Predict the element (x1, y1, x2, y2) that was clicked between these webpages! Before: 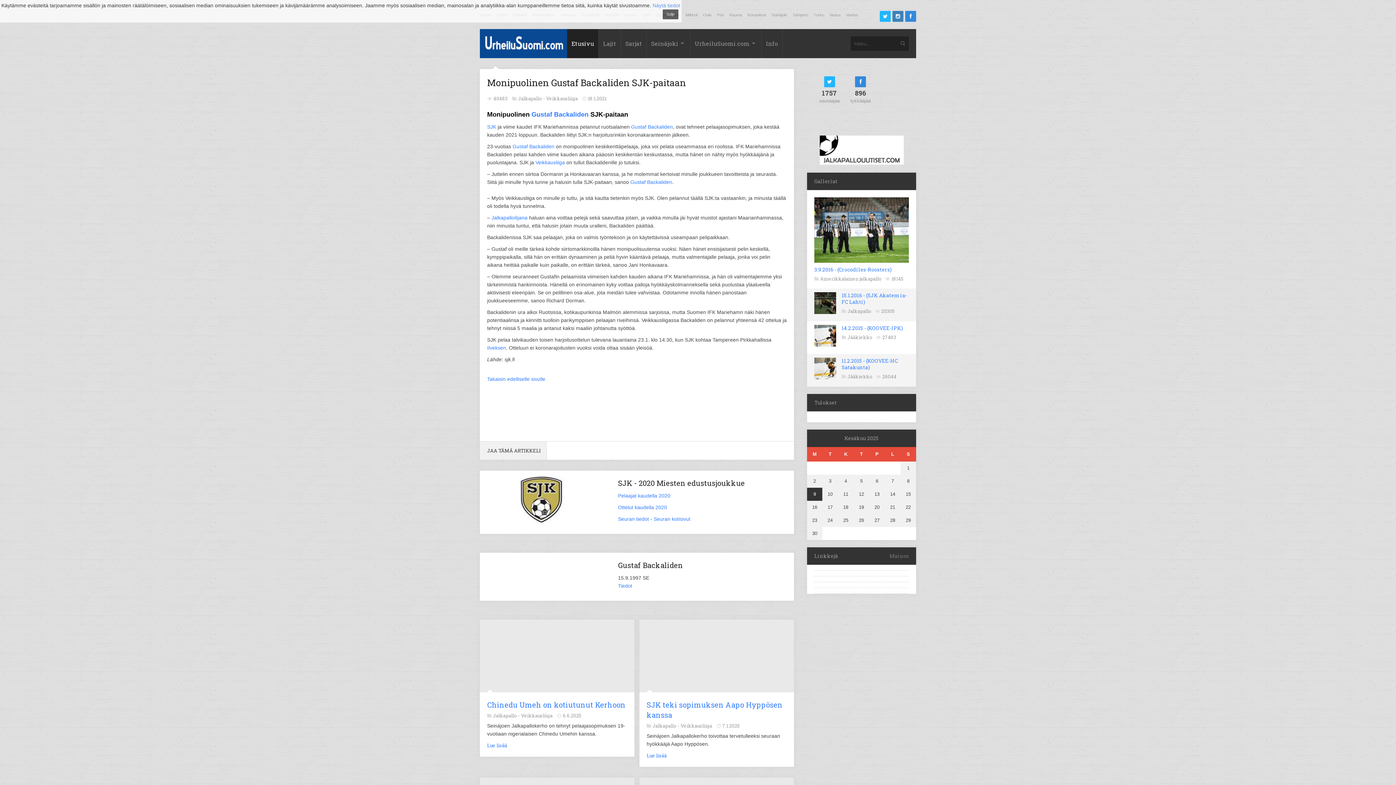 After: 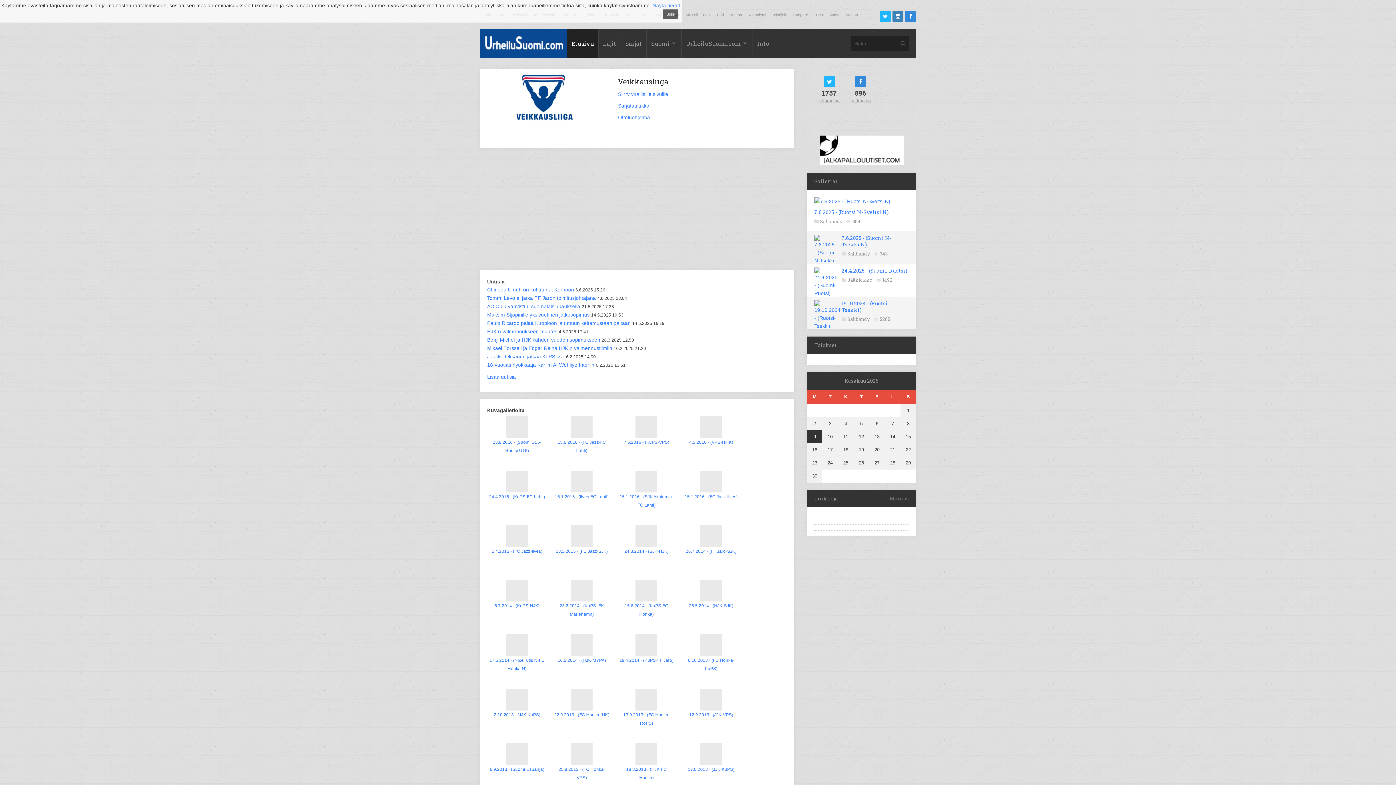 Action: bbox: (521, 712, 552, 719) label: Veikkausliiga